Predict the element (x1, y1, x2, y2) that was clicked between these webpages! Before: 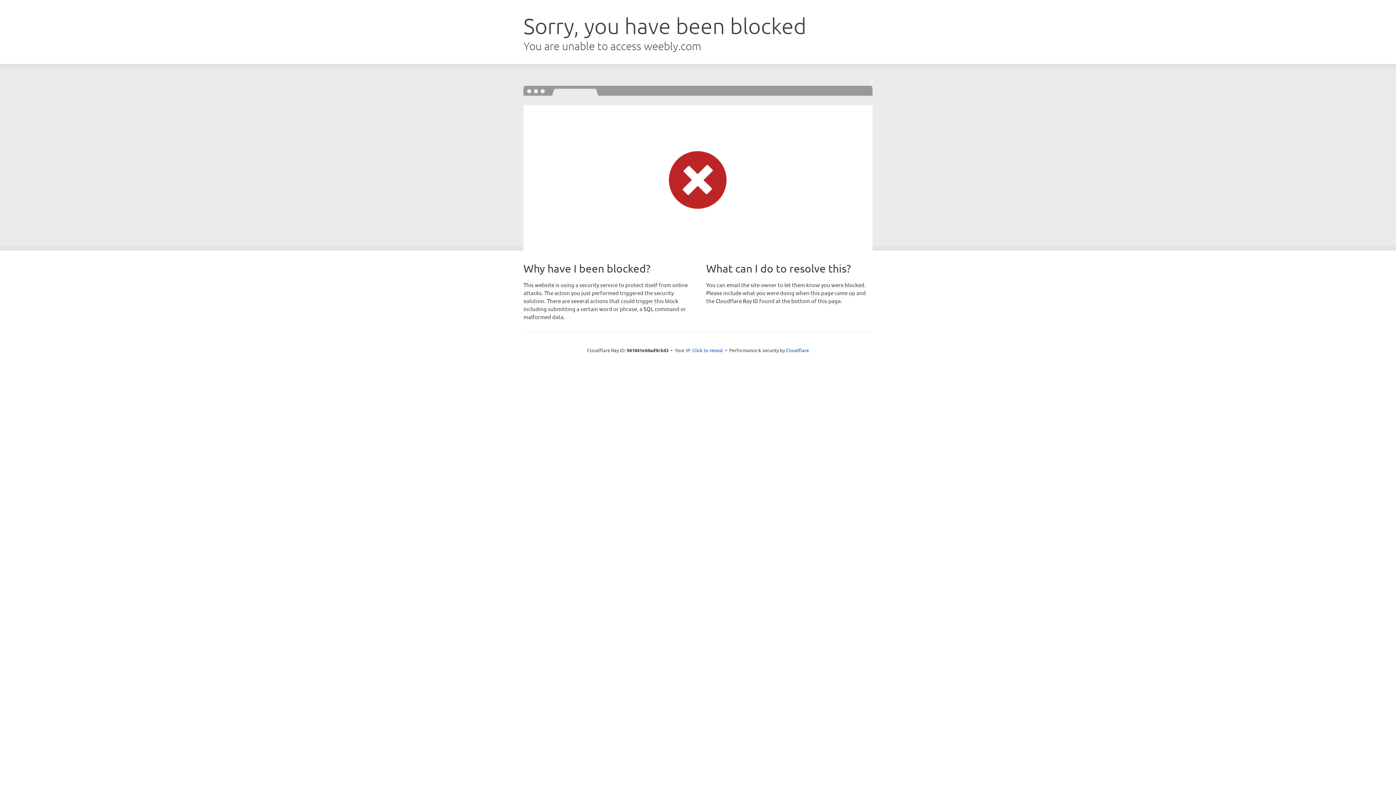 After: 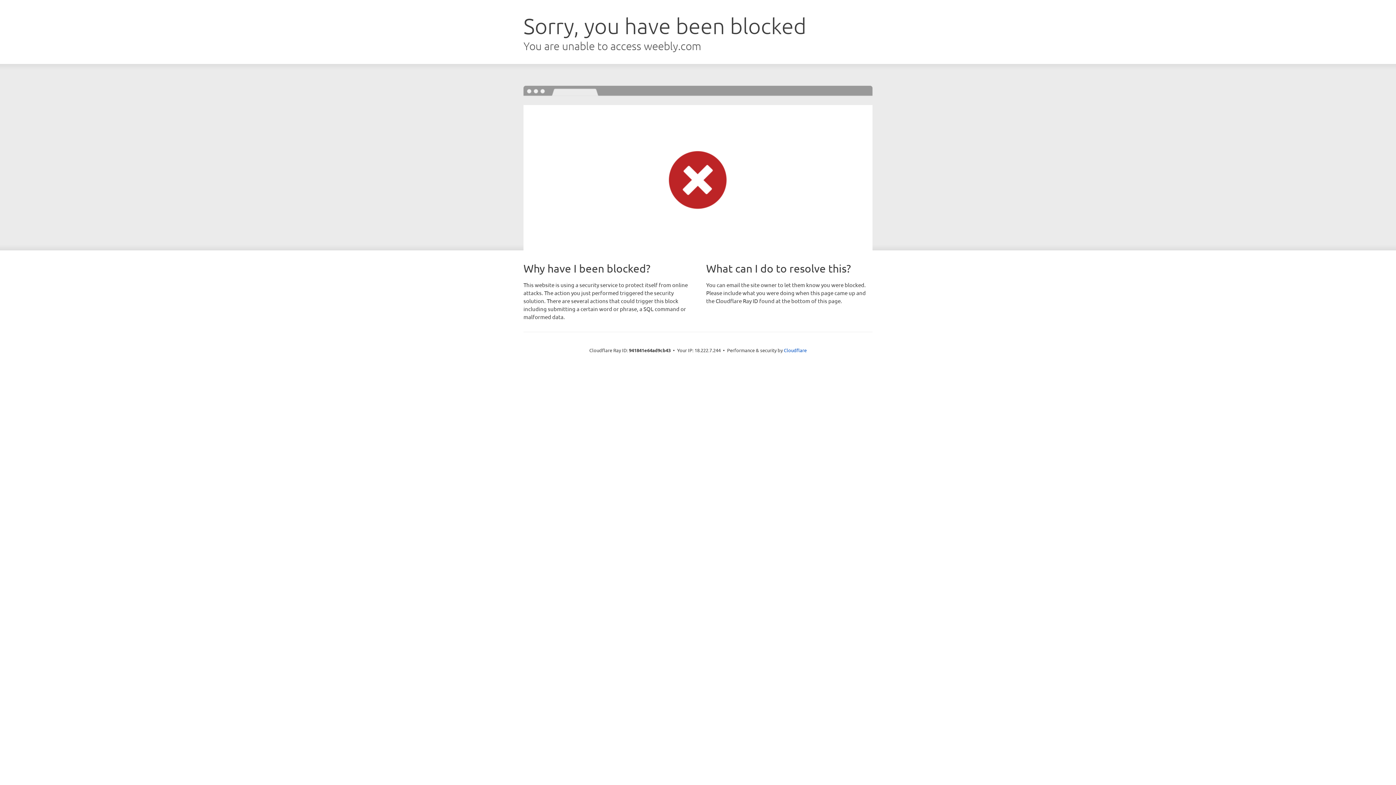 Action: bbox: (692, 346, 723, 353) label: Click to reveal